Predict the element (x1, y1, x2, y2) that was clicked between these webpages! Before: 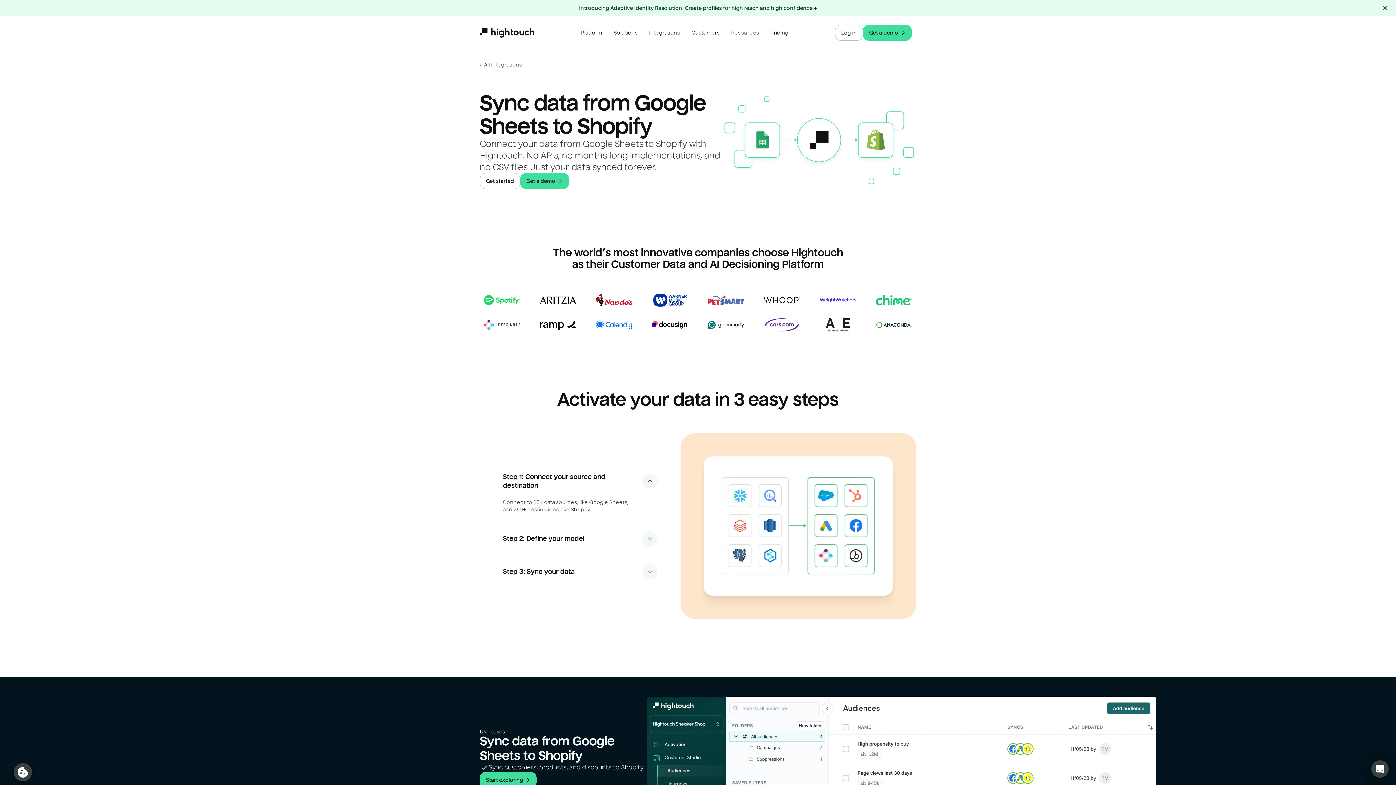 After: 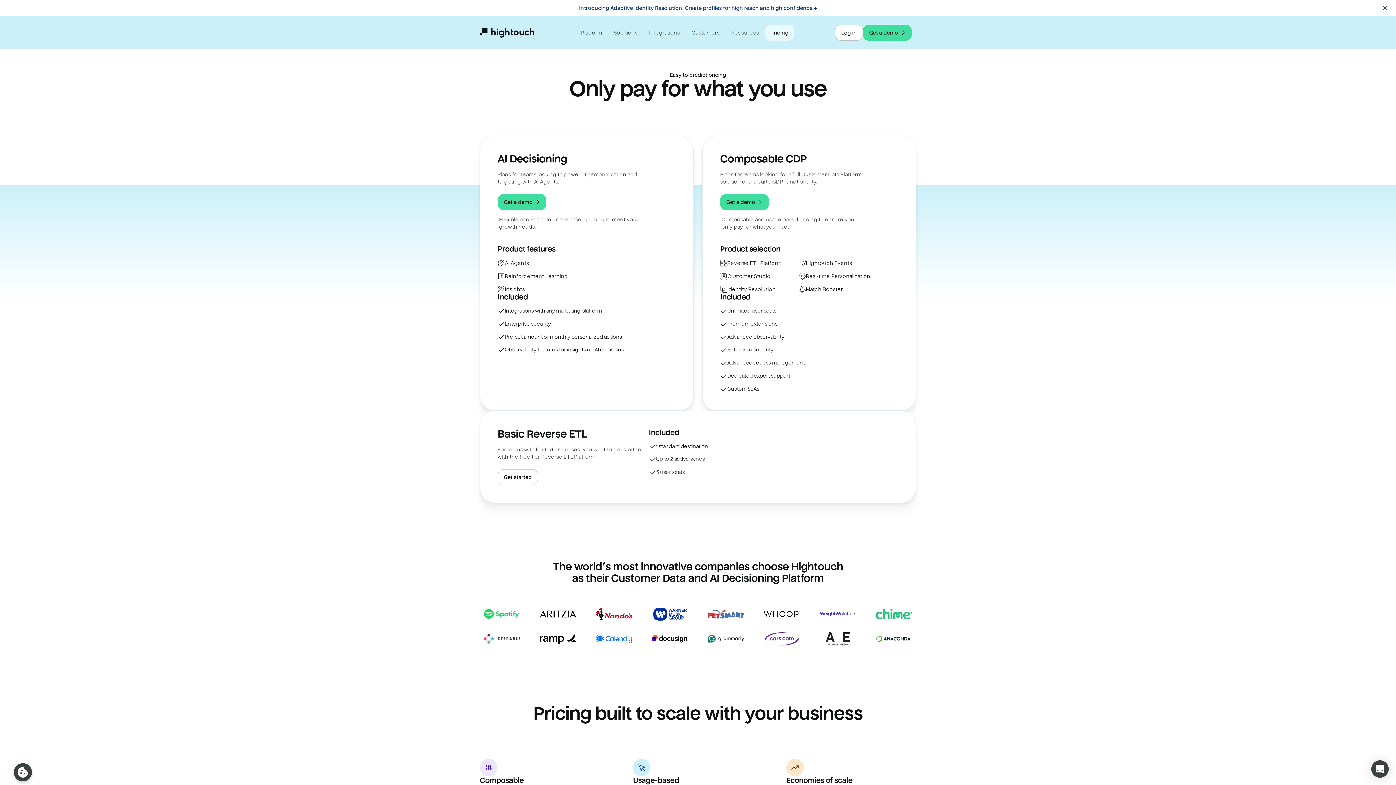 Action: bbox: (764, 24, 794, 40) label: Pricing